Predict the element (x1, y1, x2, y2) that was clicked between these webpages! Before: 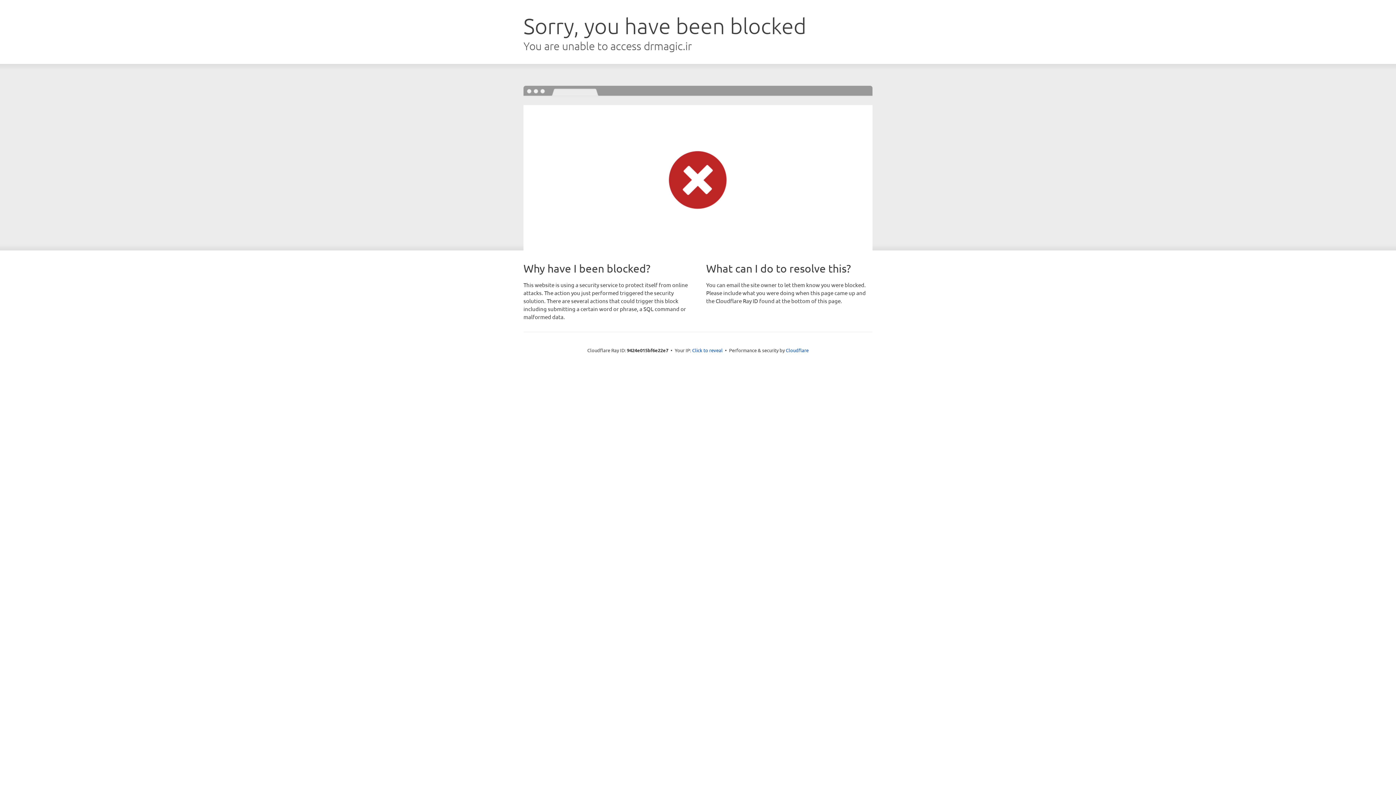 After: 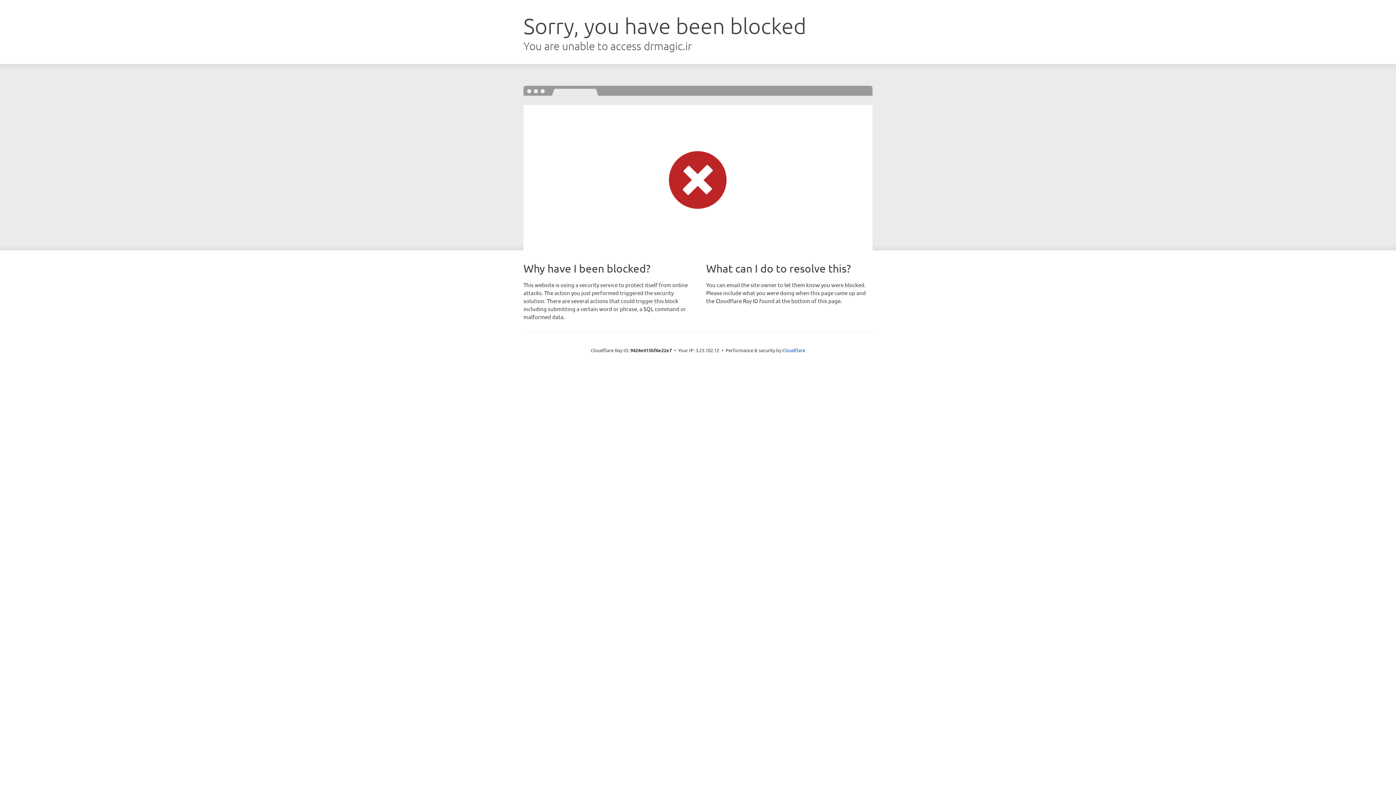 Action: bbox: (692, 346, 722, 353) label: Click to reveal